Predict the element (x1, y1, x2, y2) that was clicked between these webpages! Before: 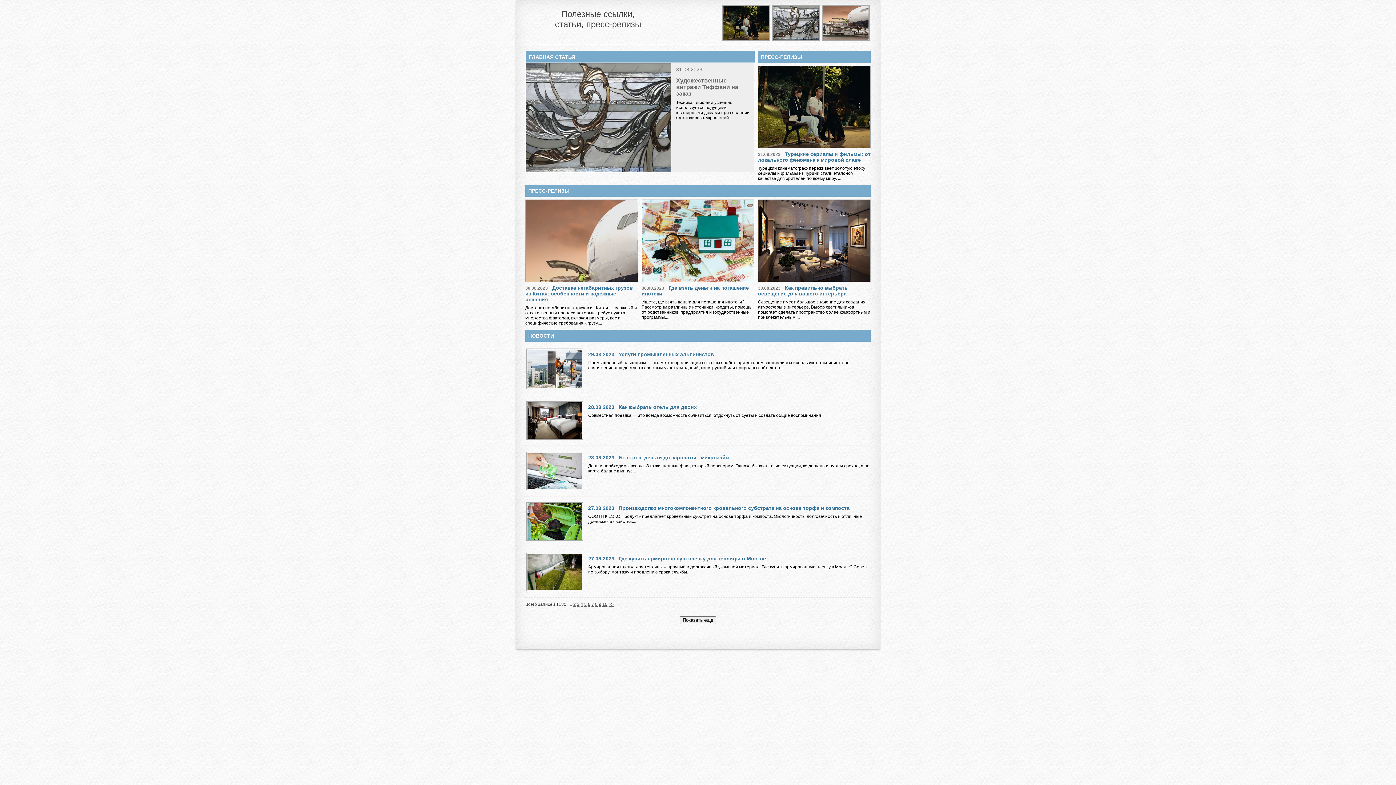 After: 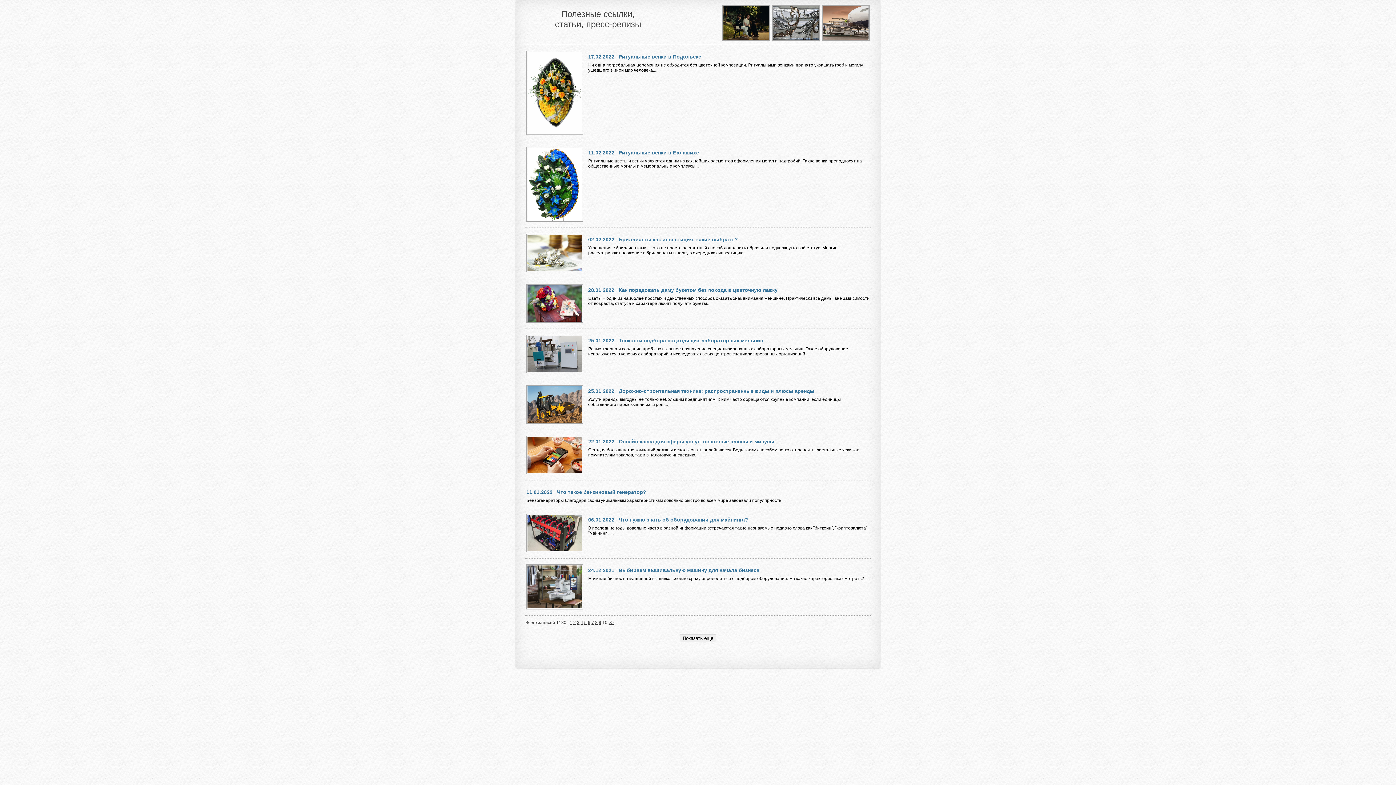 Action: bbox: (602, 602, 607, 607) label: 10